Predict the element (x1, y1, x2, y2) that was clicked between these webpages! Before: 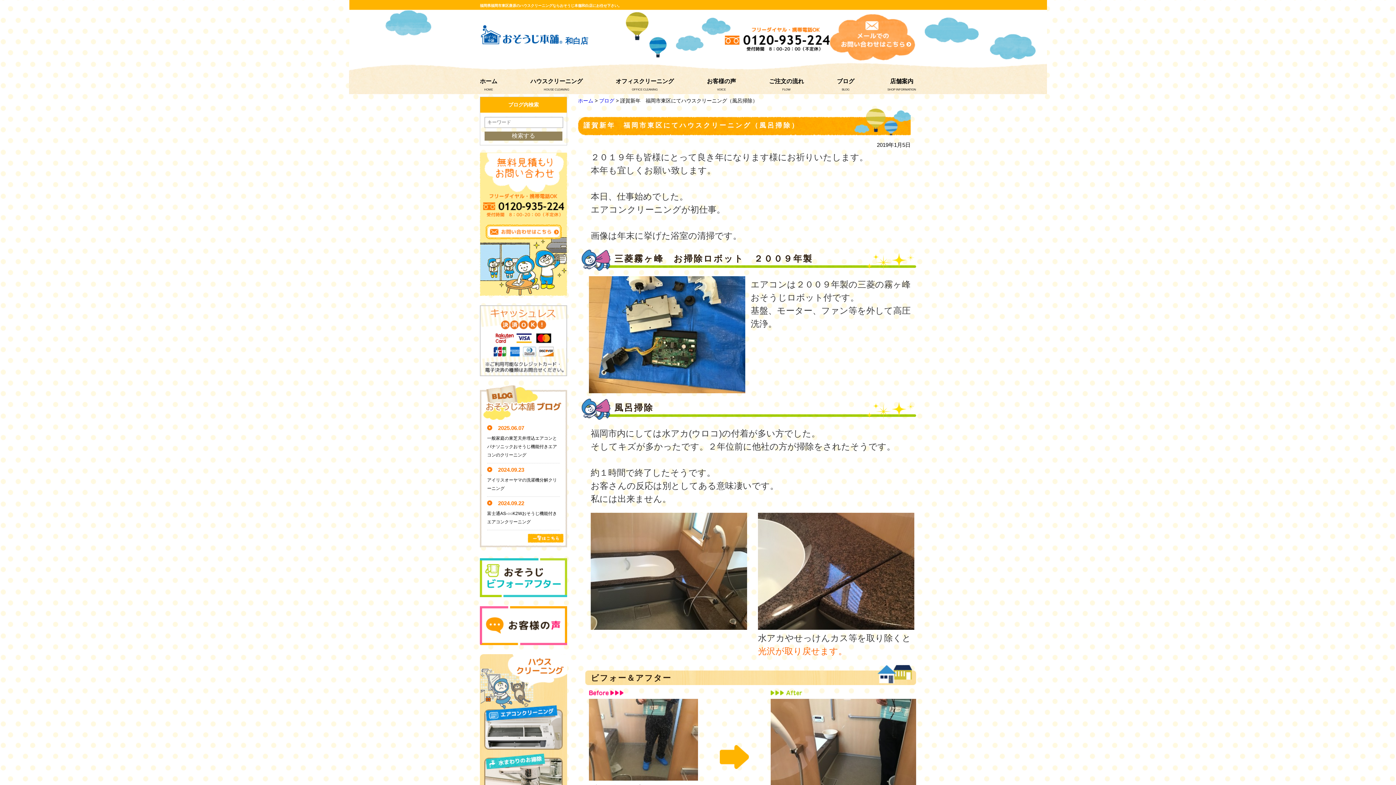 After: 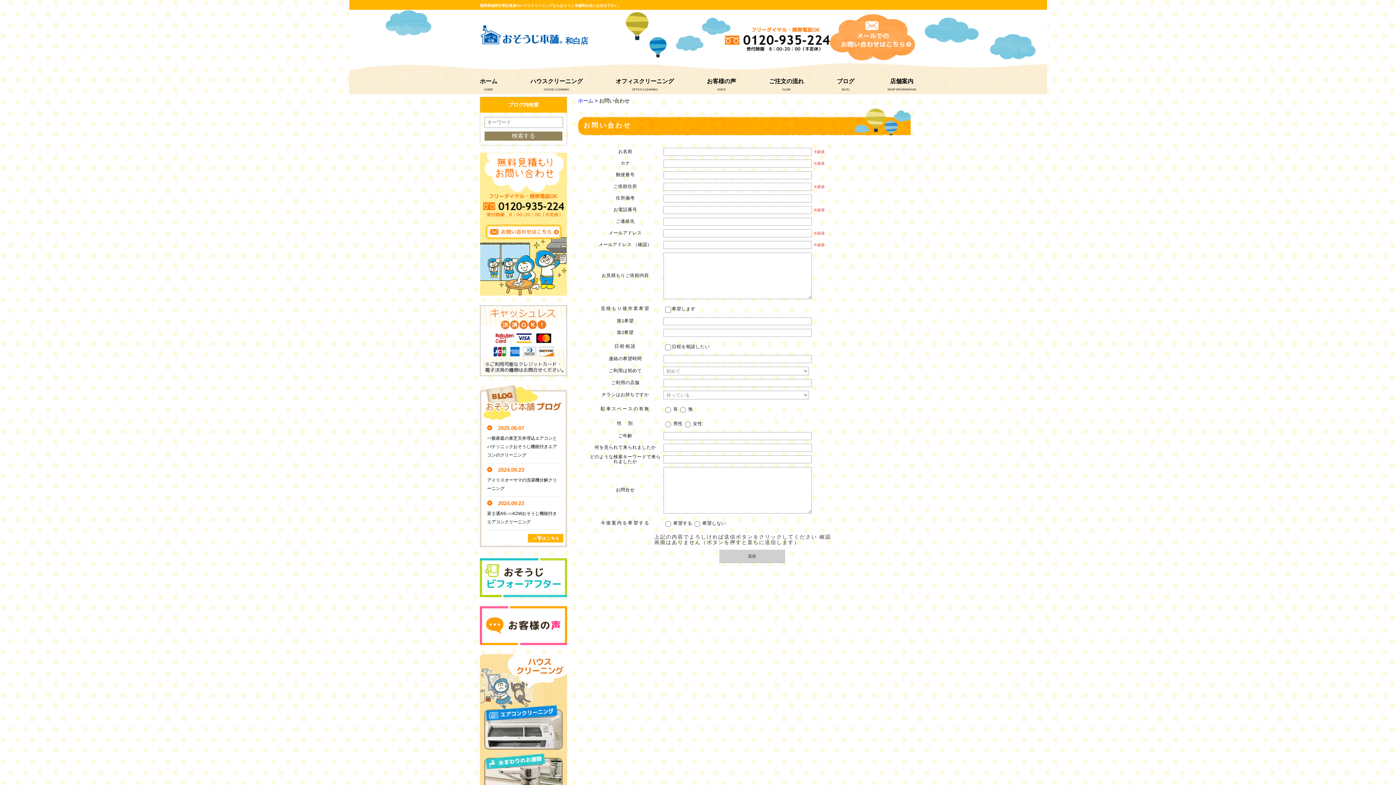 Action: bbox: (829, 54, 916, 60)